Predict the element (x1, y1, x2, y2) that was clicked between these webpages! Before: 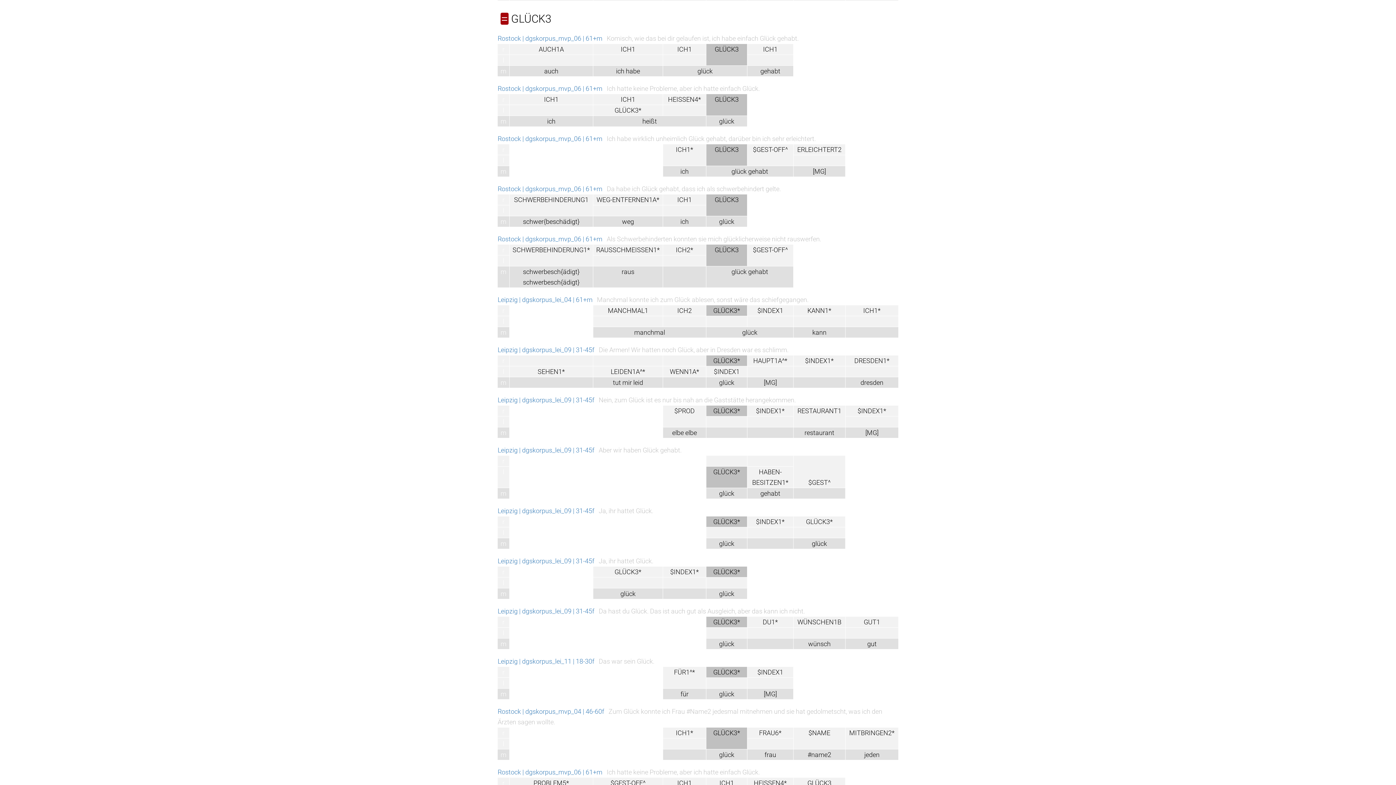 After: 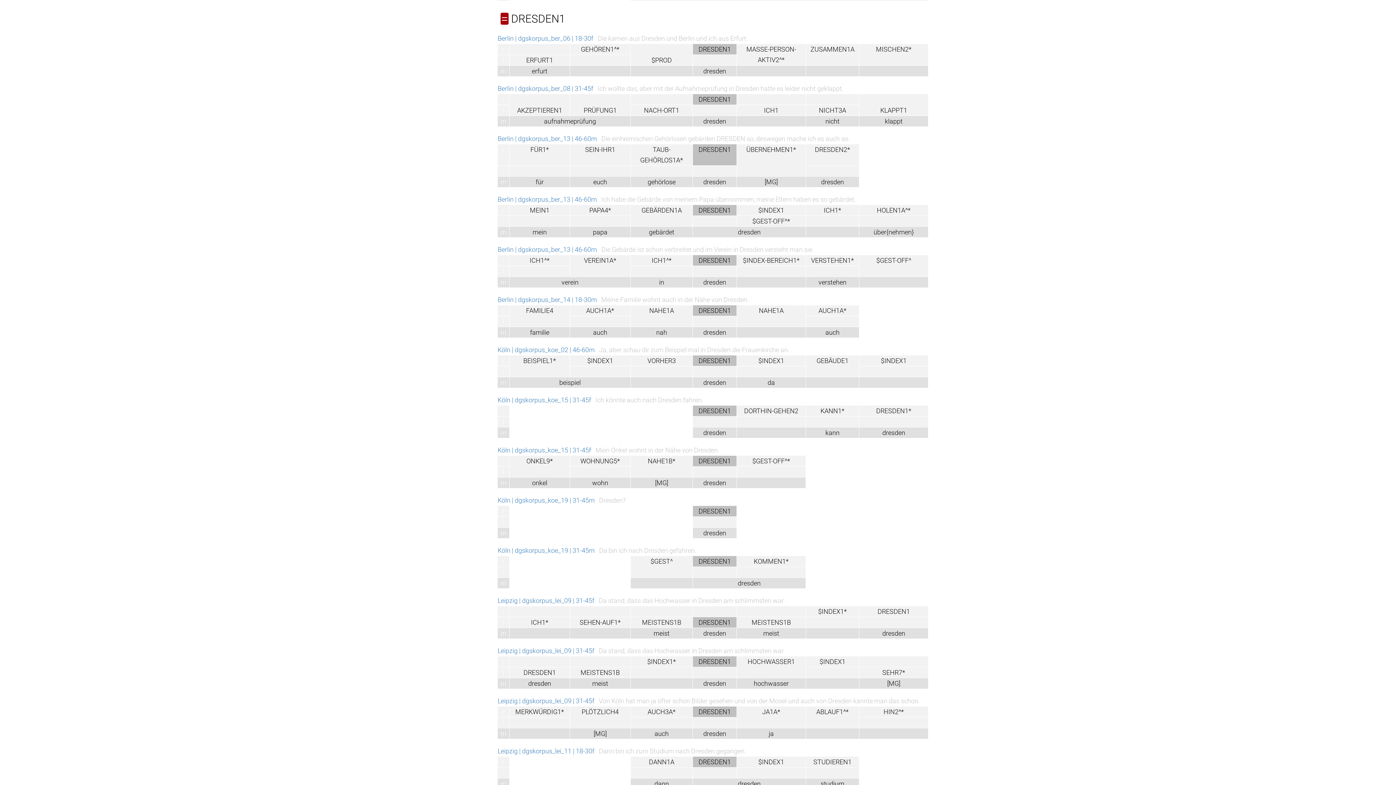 Action: label: DRESDEN1* bbox: (859, 367, 897, 374)